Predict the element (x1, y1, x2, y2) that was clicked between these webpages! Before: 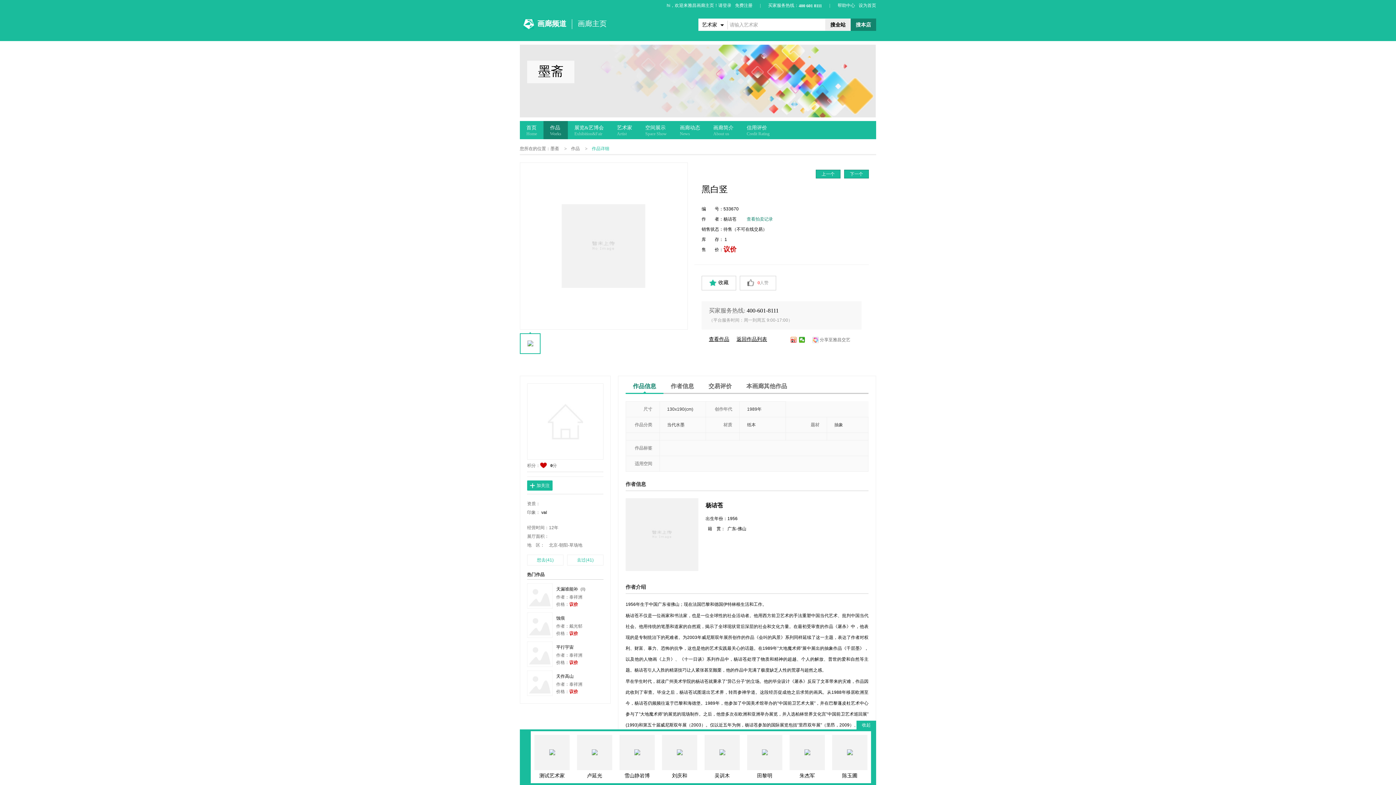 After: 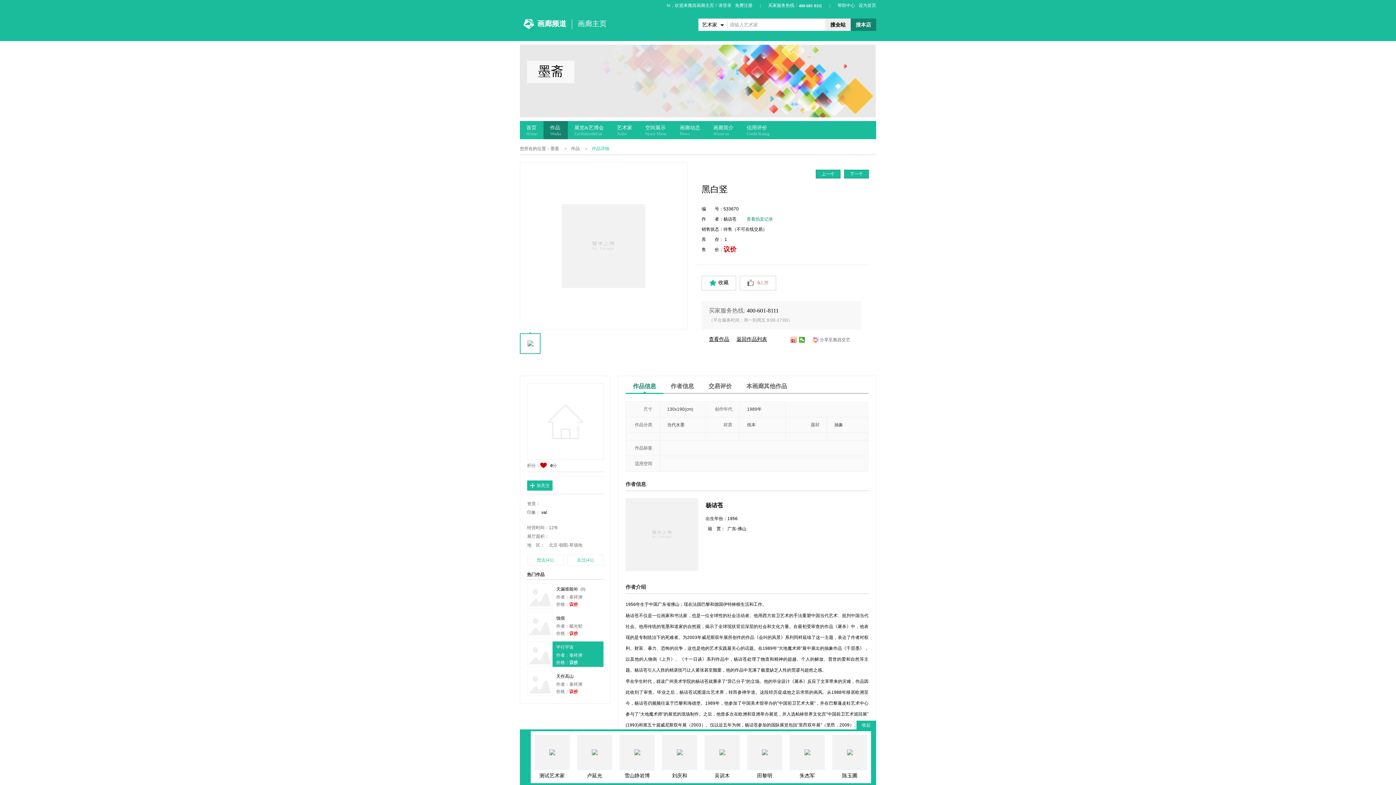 Action: bbox: (552, 641, 603, 667) label: 平行宇宙
作者：泰祥洲
价格：议价